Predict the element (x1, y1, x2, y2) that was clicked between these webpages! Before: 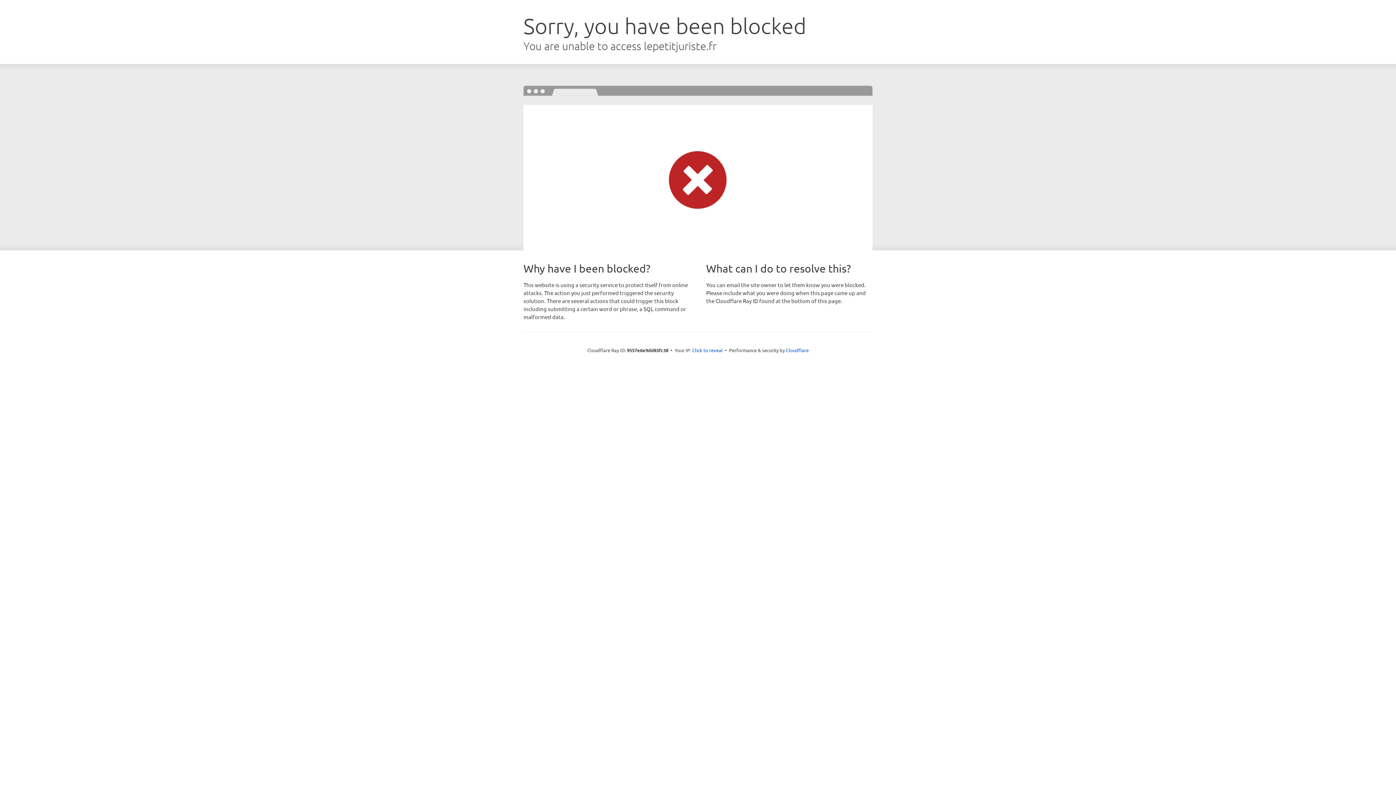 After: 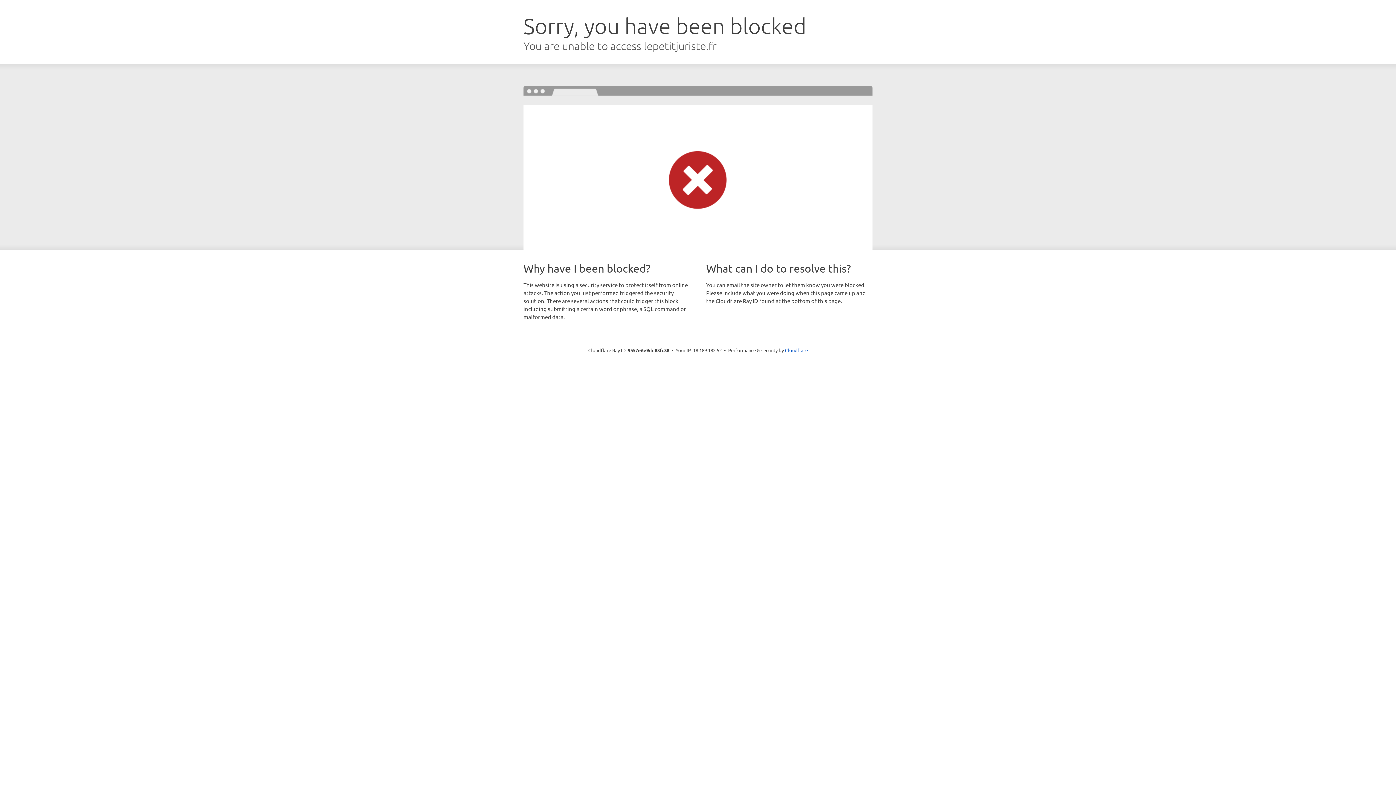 Action: bbox: (692, 346, 722, 353) label: Click to reveal